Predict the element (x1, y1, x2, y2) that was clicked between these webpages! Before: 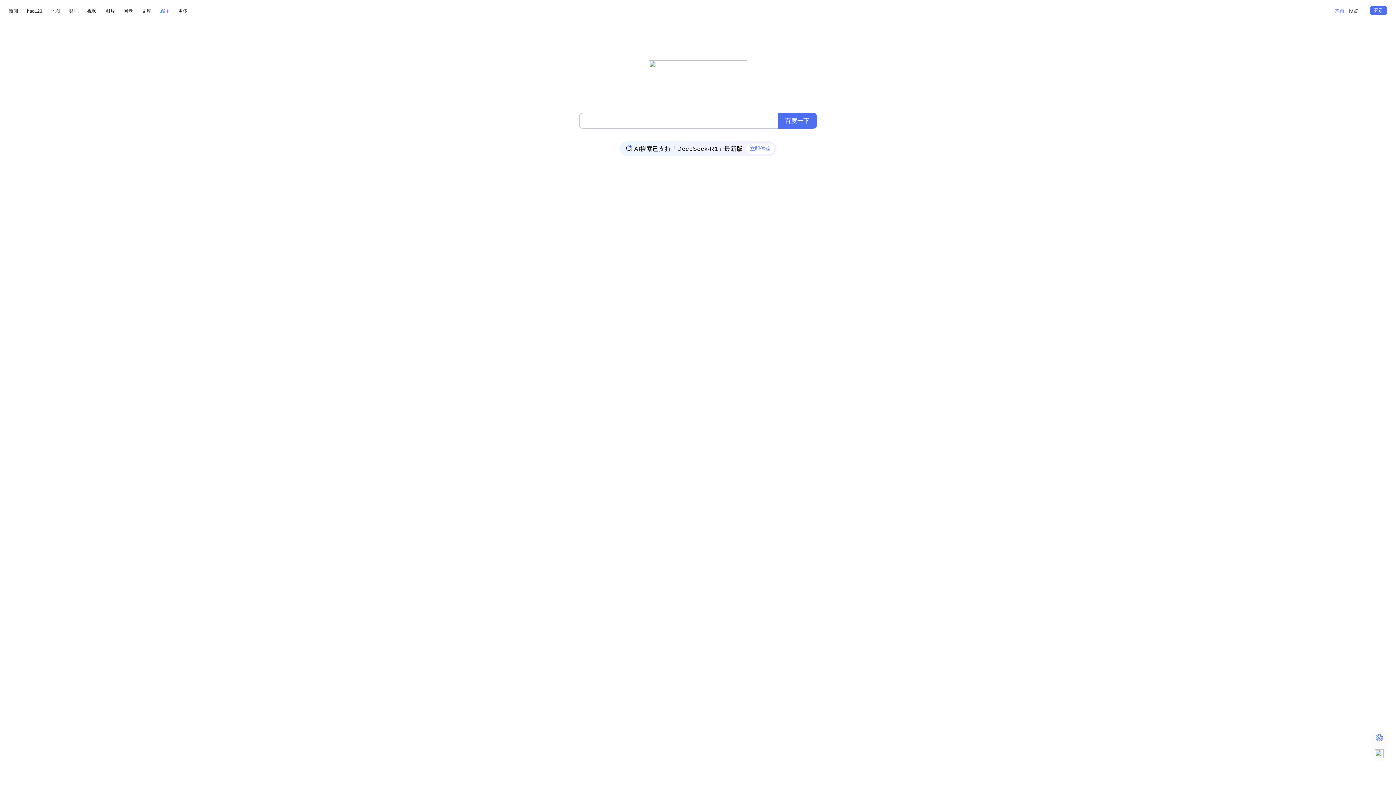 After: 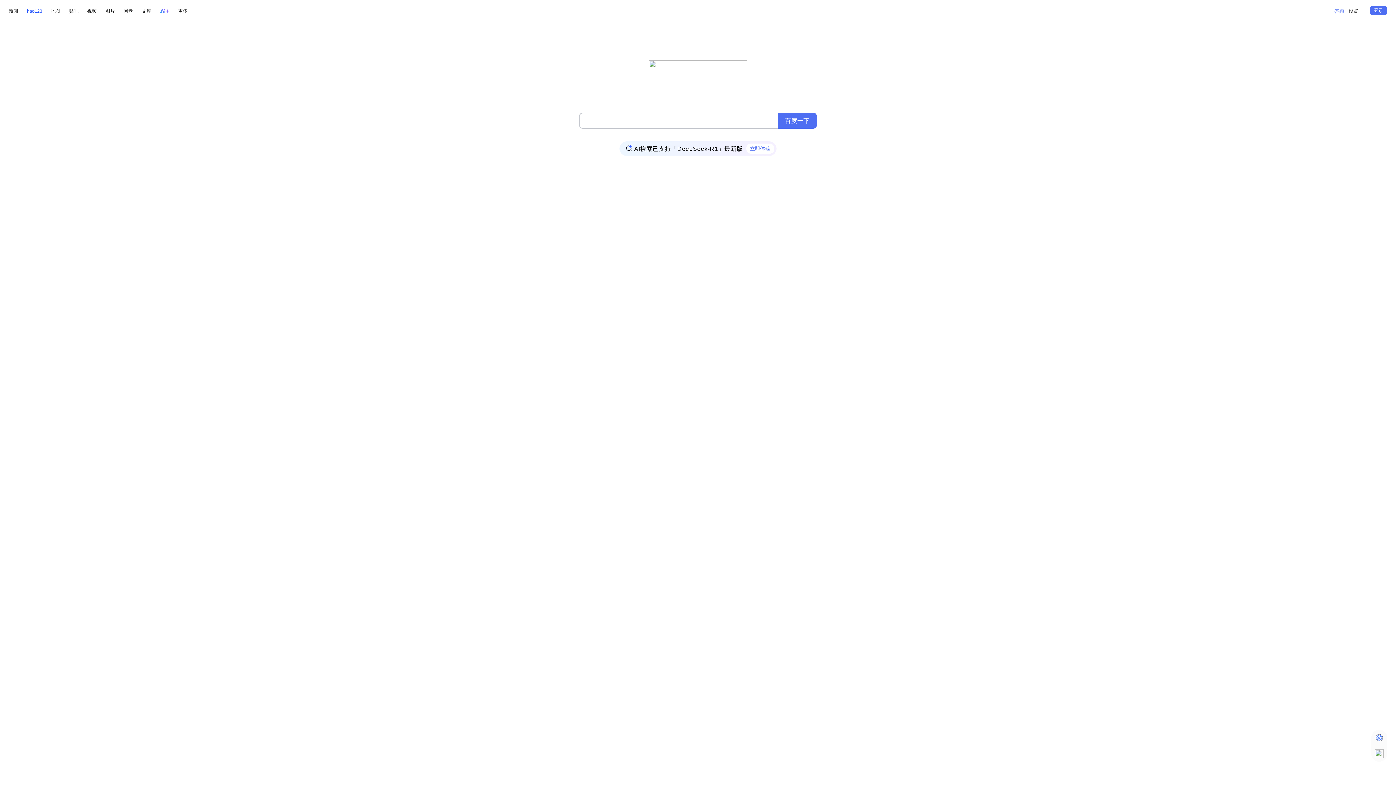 Action: bbox: (26, 6, 42, 15) label: hao123